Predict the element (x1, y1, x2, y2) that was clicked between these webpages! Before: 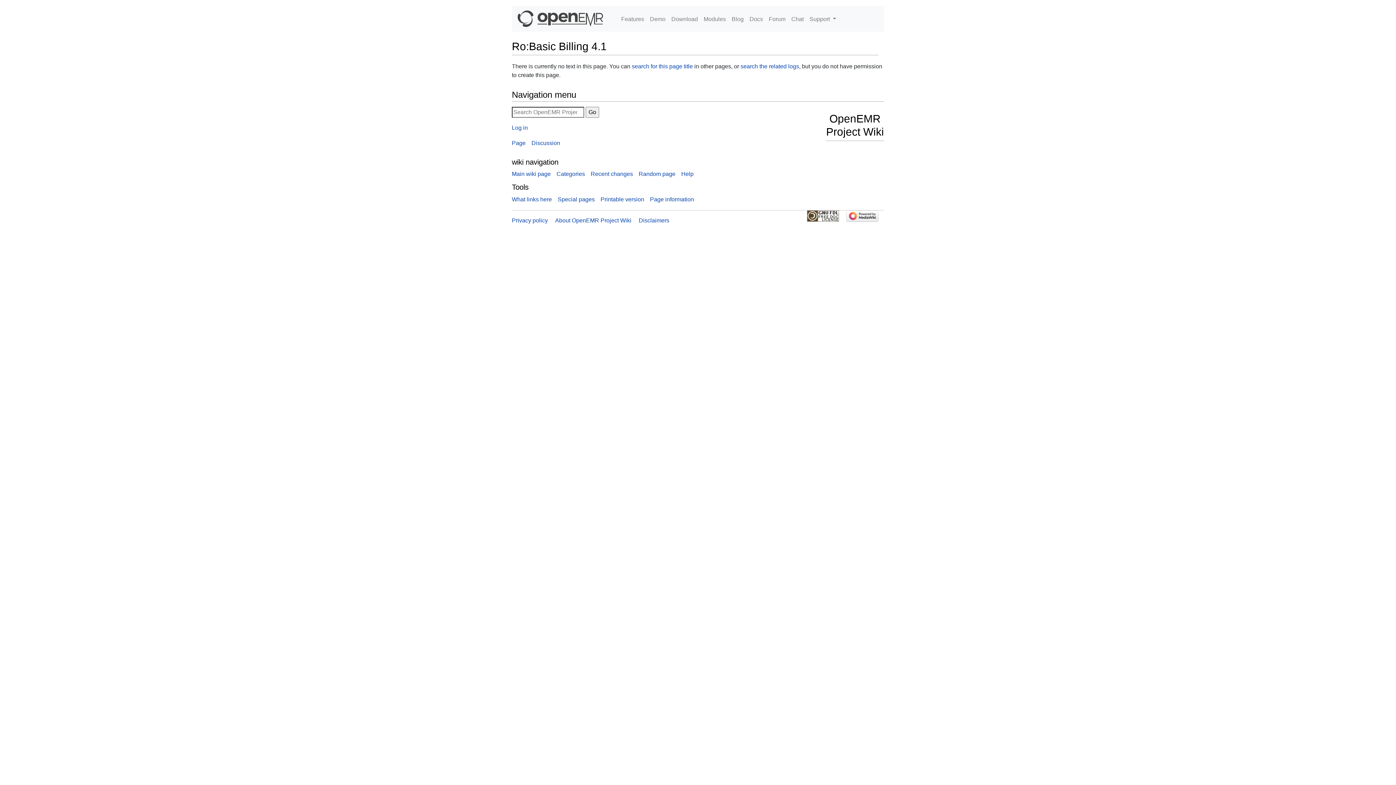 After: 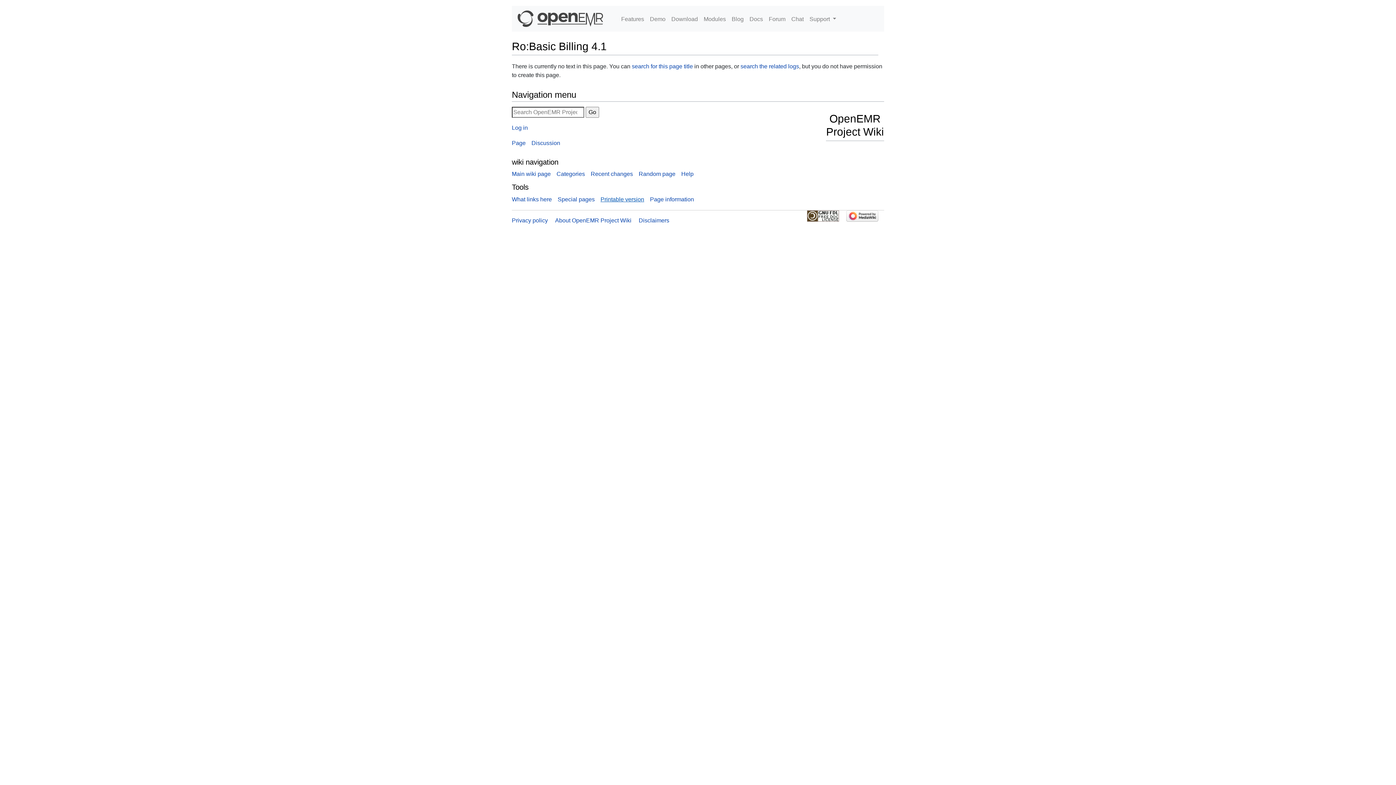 Action: label: Printable version bbox: (600, 196, 644, 202)